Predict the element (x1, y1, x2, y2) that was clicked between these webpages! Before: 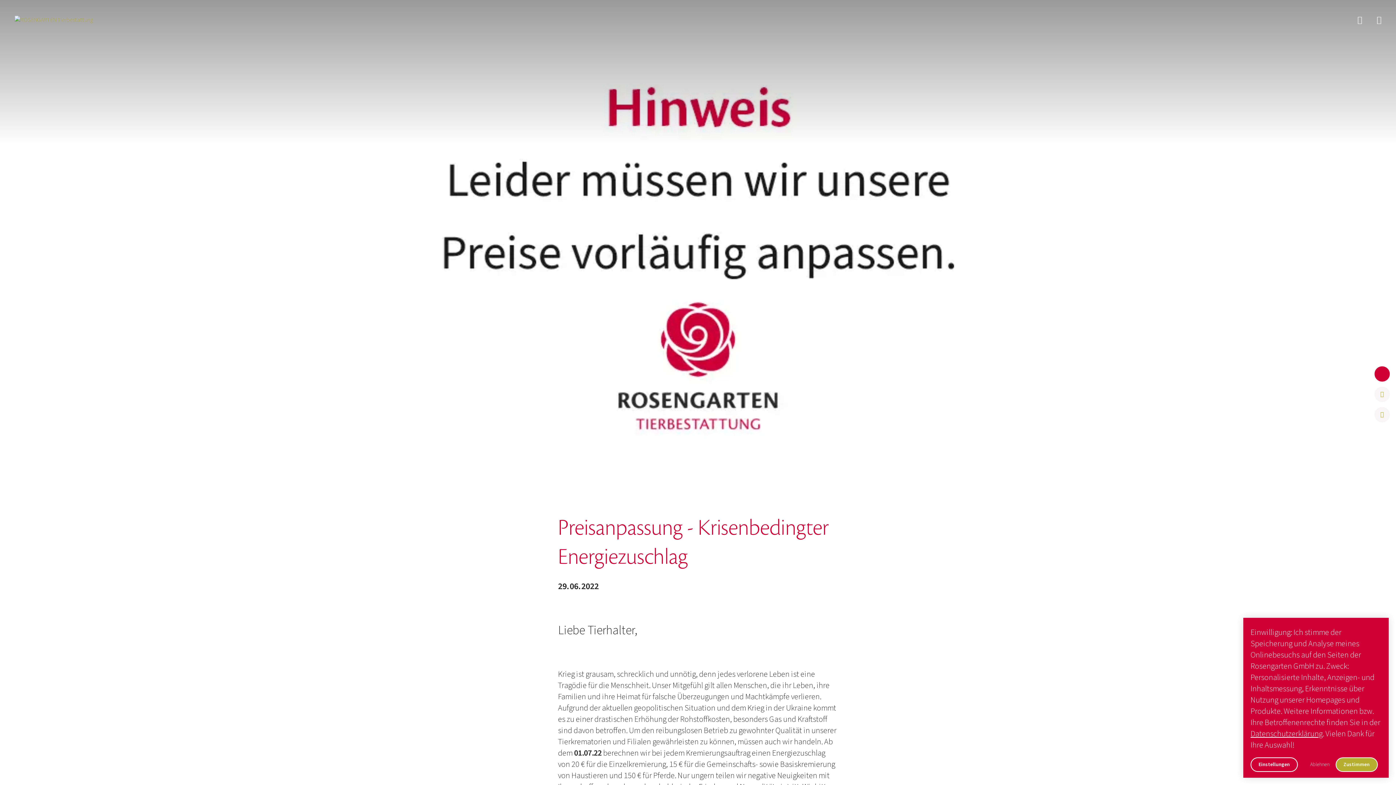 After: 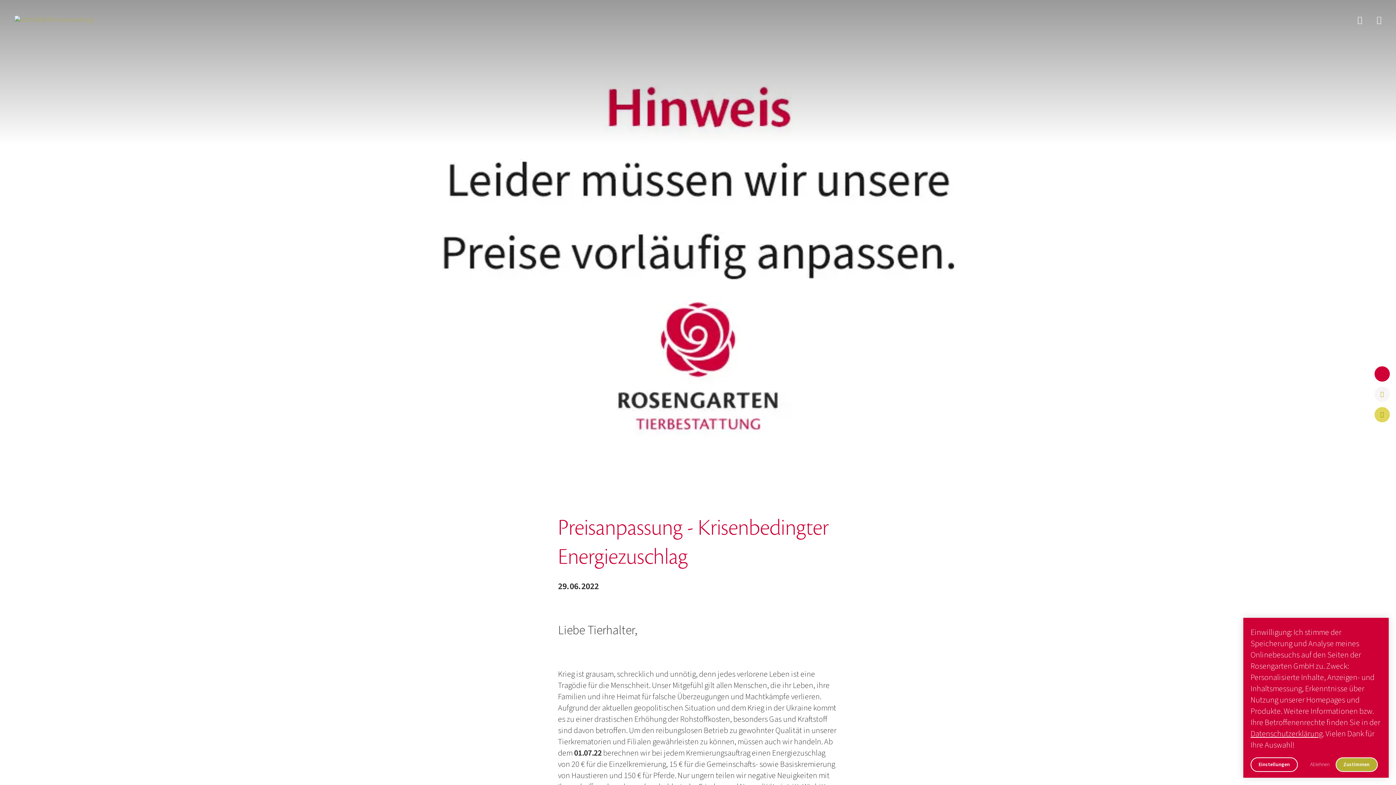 Action: bbox: (1374, 406, 1390, 423)